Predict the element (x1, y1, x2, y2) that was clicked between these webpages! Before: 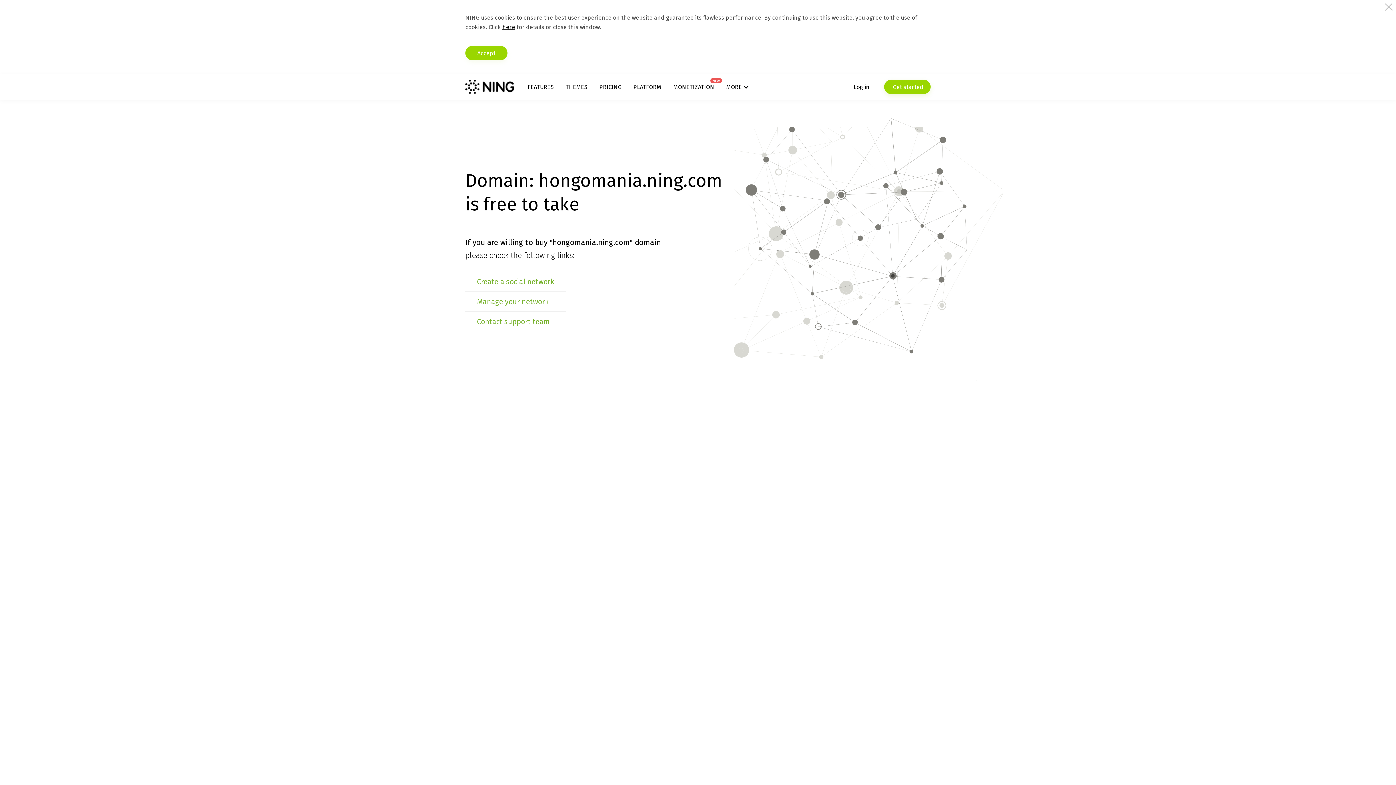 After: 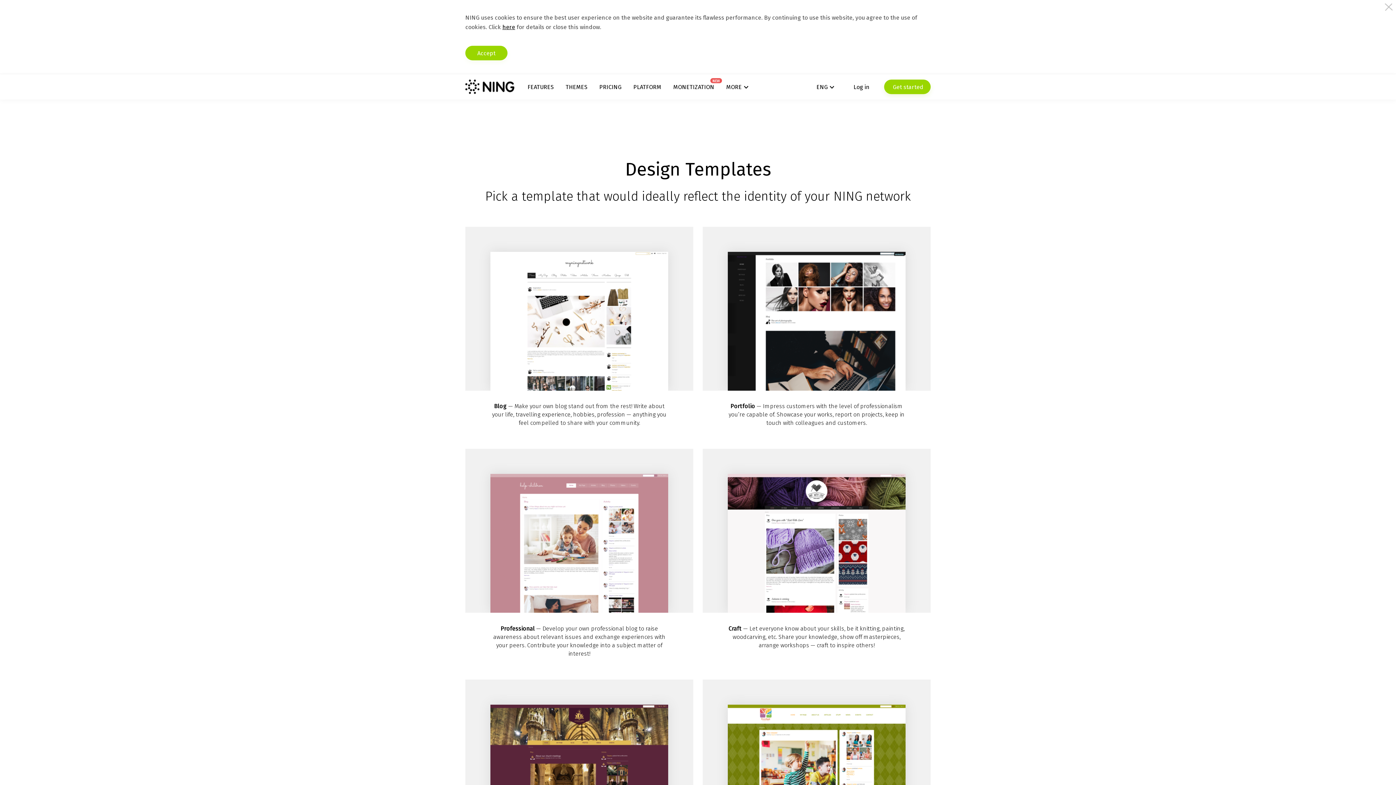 Action: bbox: (565, 83, 587, 90) label: THEMES